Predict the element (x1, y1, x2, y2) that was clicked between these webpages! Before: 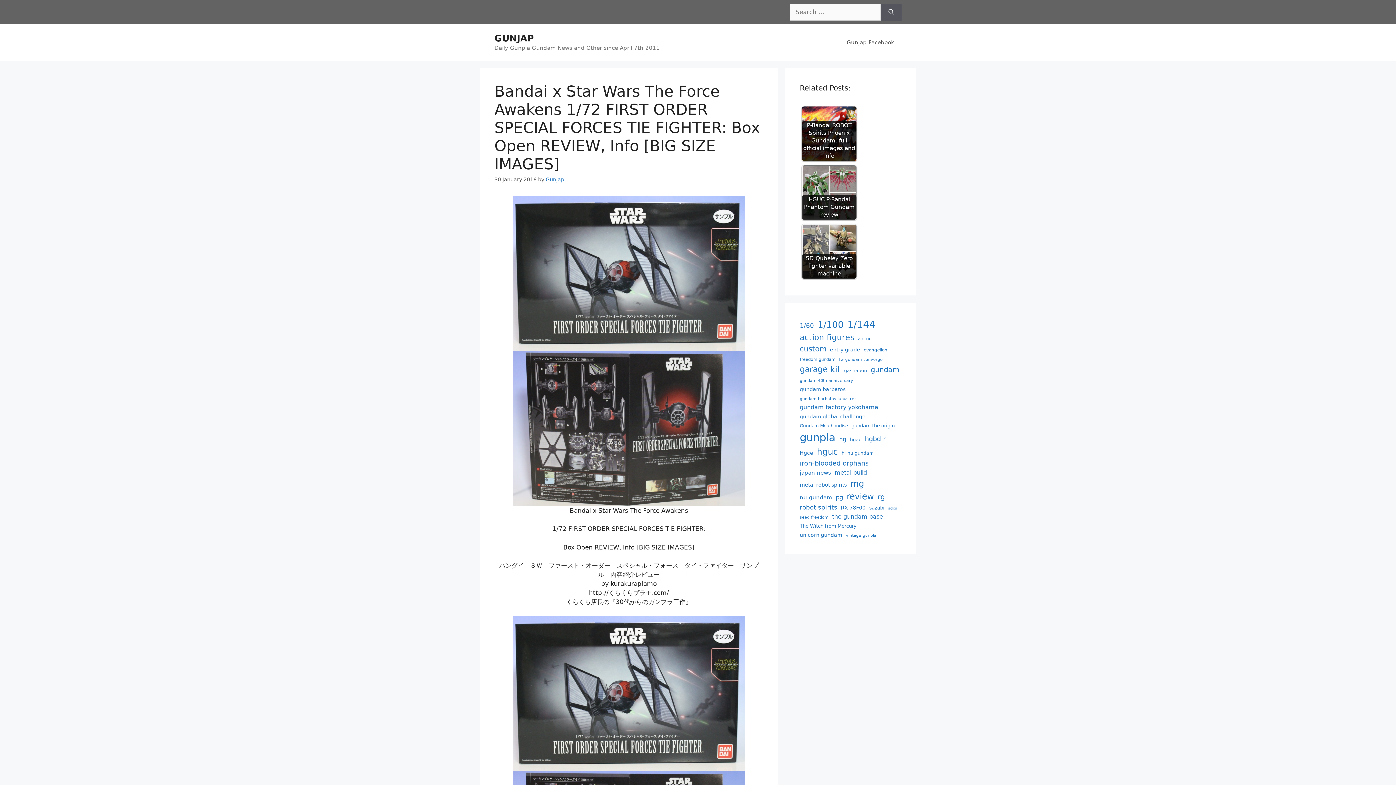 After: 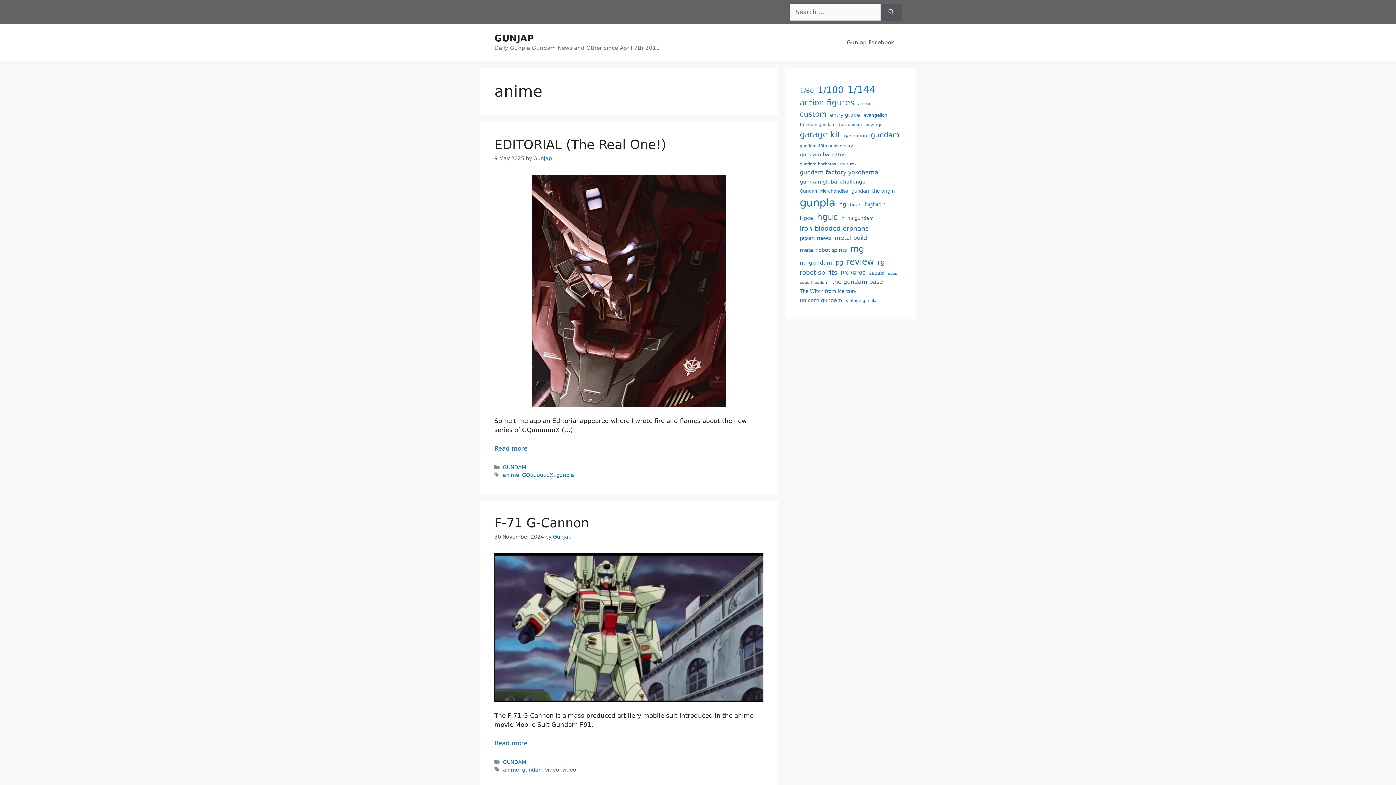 Action: label: anime (37 items) bbox: (858, 335, 871, 342)